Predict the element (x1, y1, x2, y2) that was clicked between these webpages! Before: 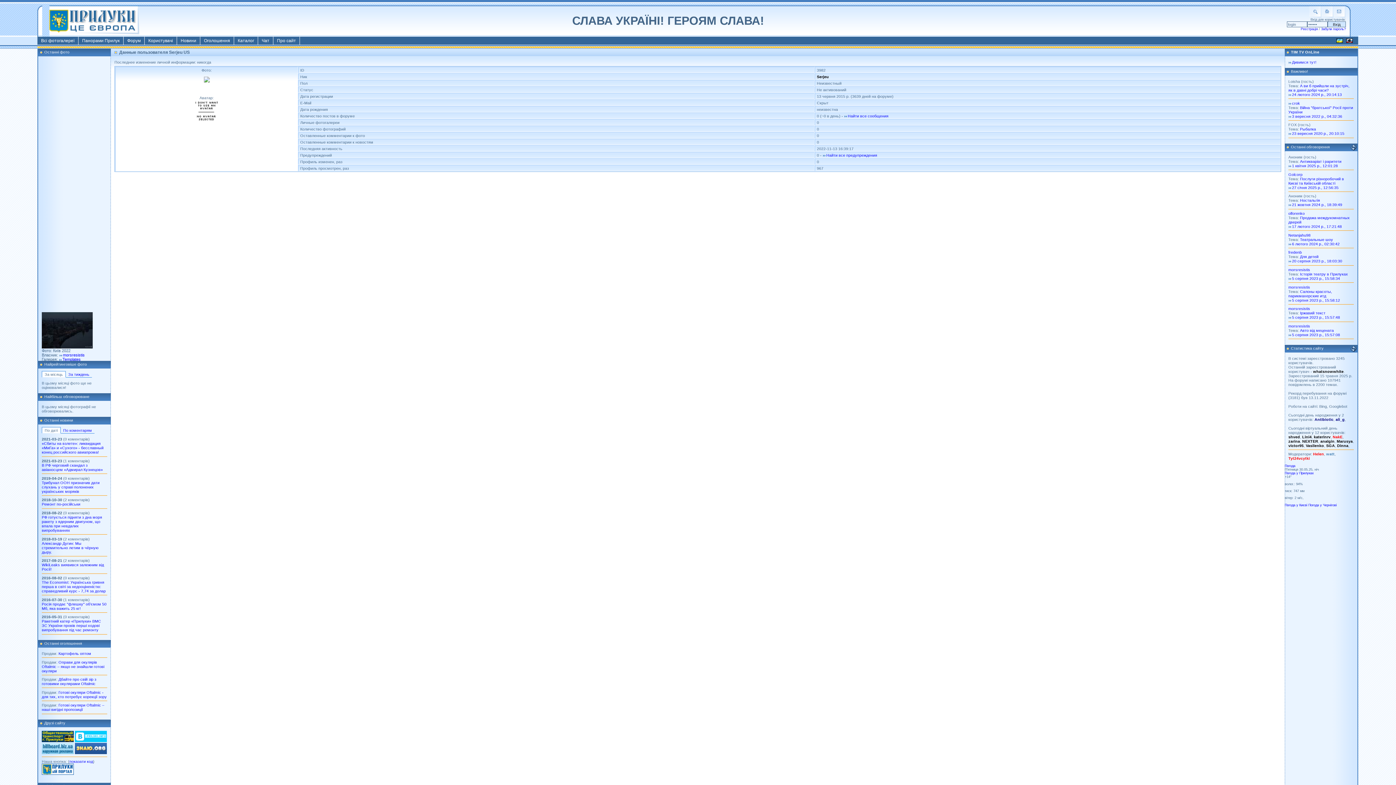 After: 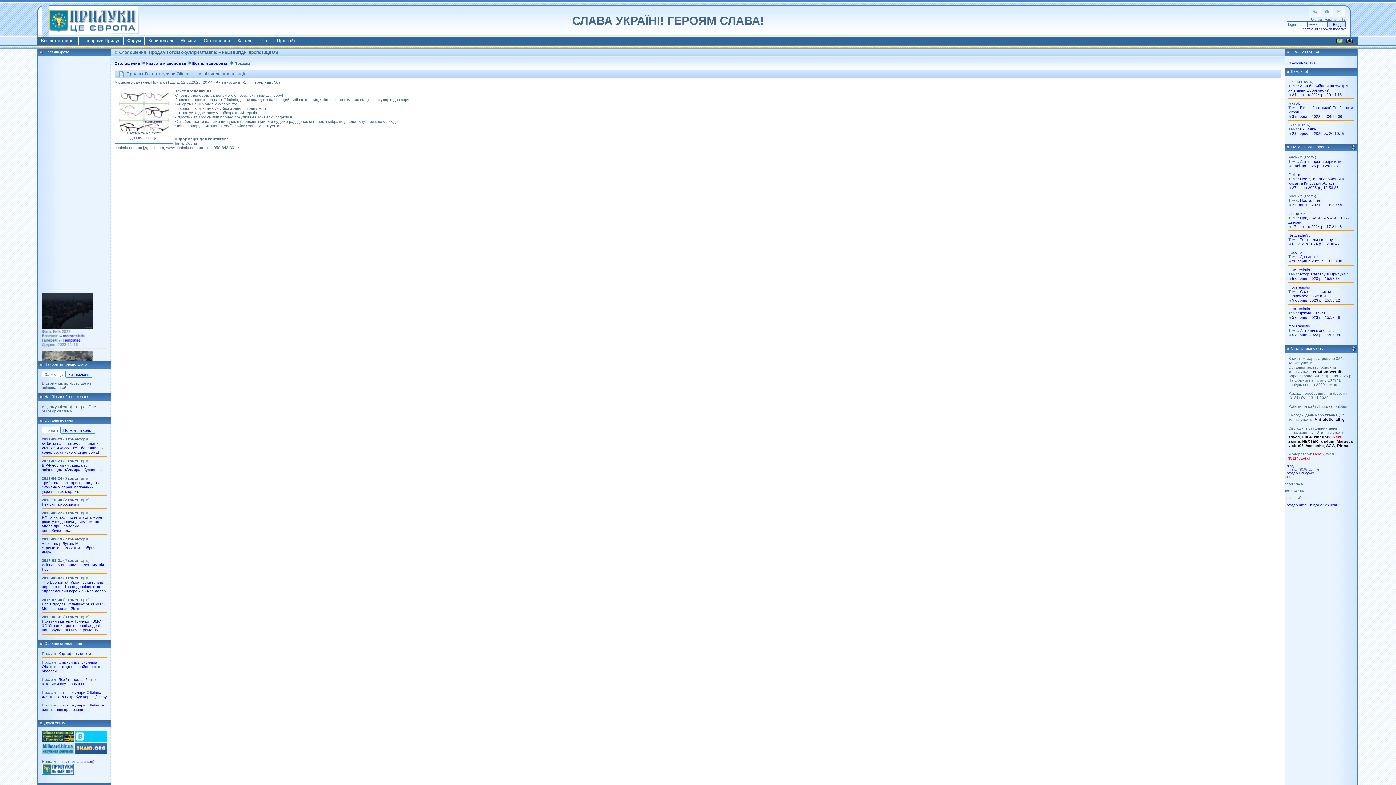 Action: bbox: (41, 703, 104, 712) label: Готові окуляри Oftalmic – наші вигідні пропозиції